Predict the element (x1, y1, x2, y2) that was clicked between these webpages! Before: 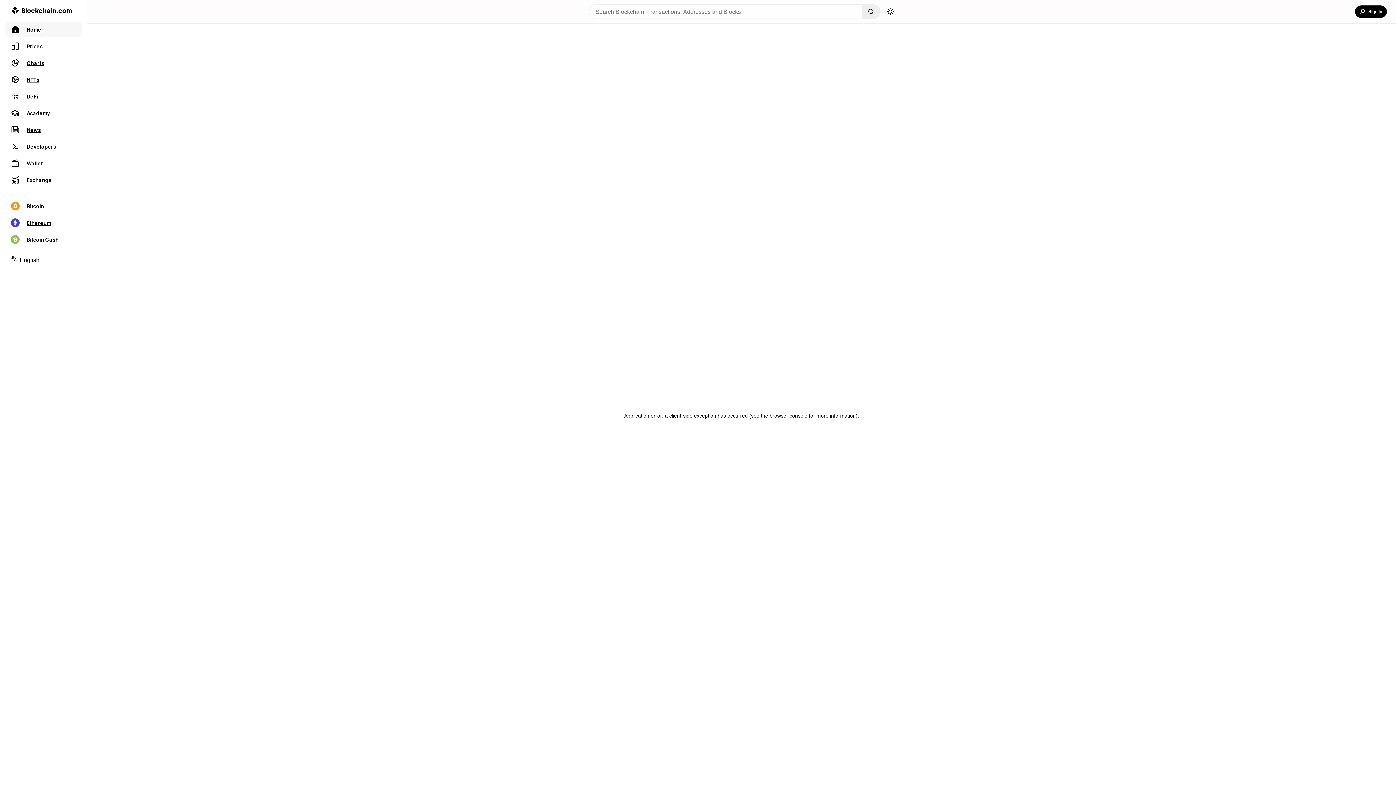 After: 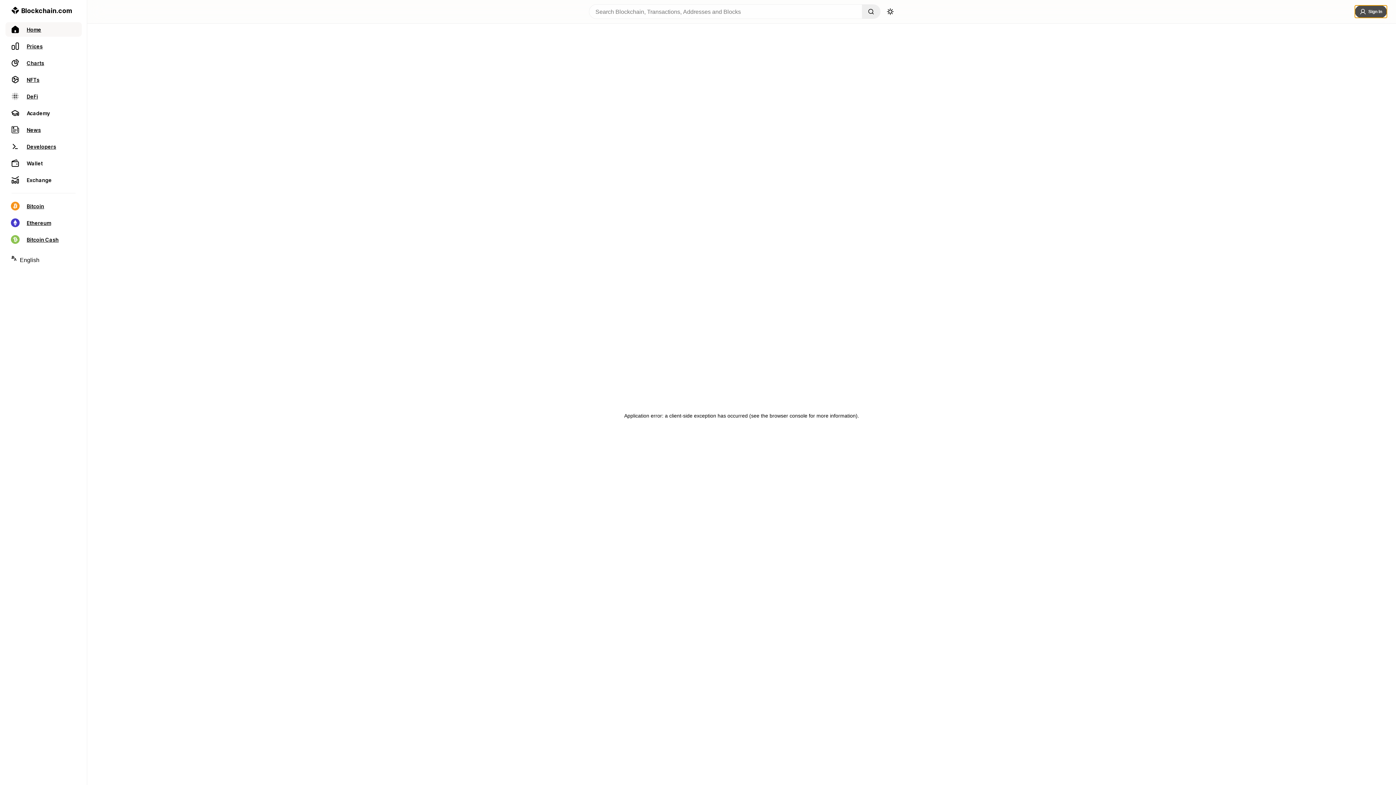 Action: bbox: (1355, 5, 1387, 17) label: Sign In